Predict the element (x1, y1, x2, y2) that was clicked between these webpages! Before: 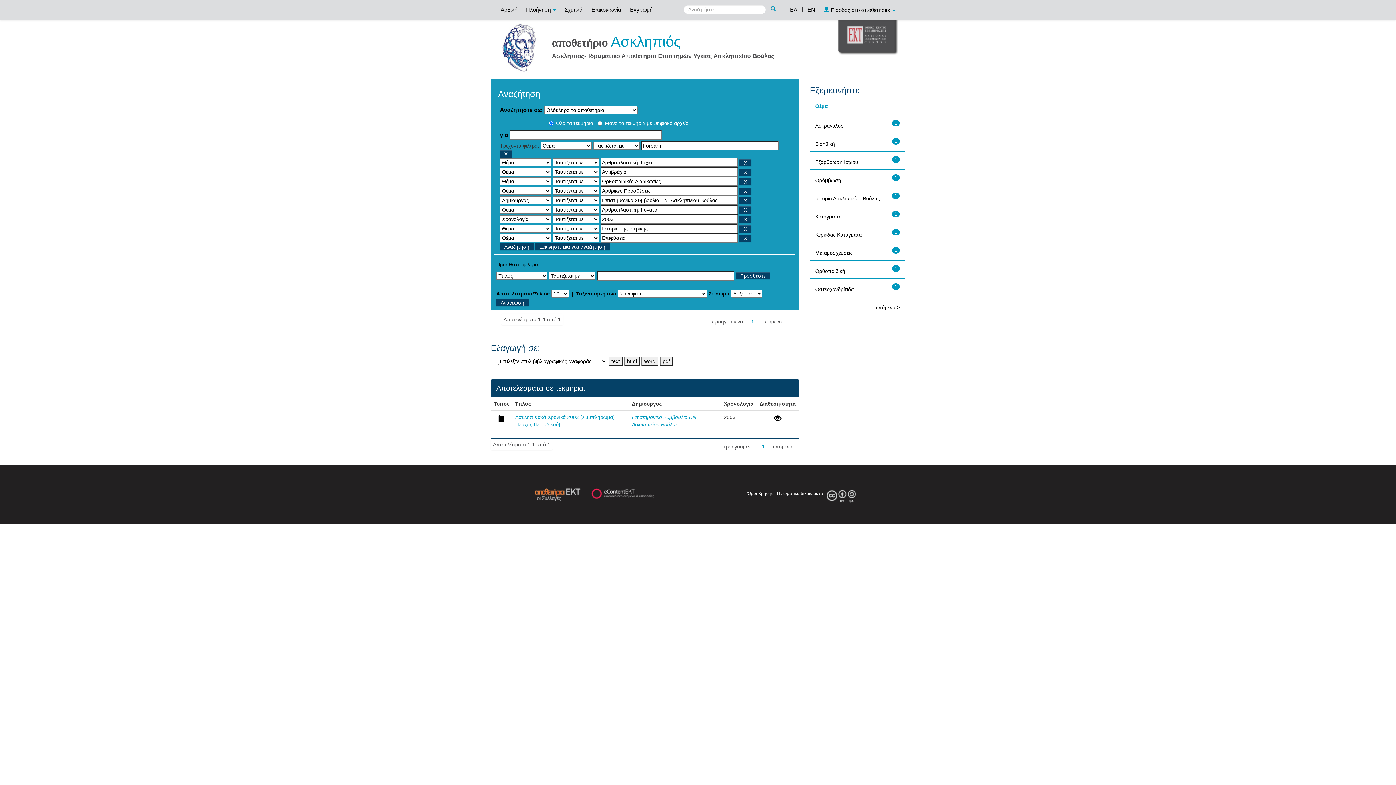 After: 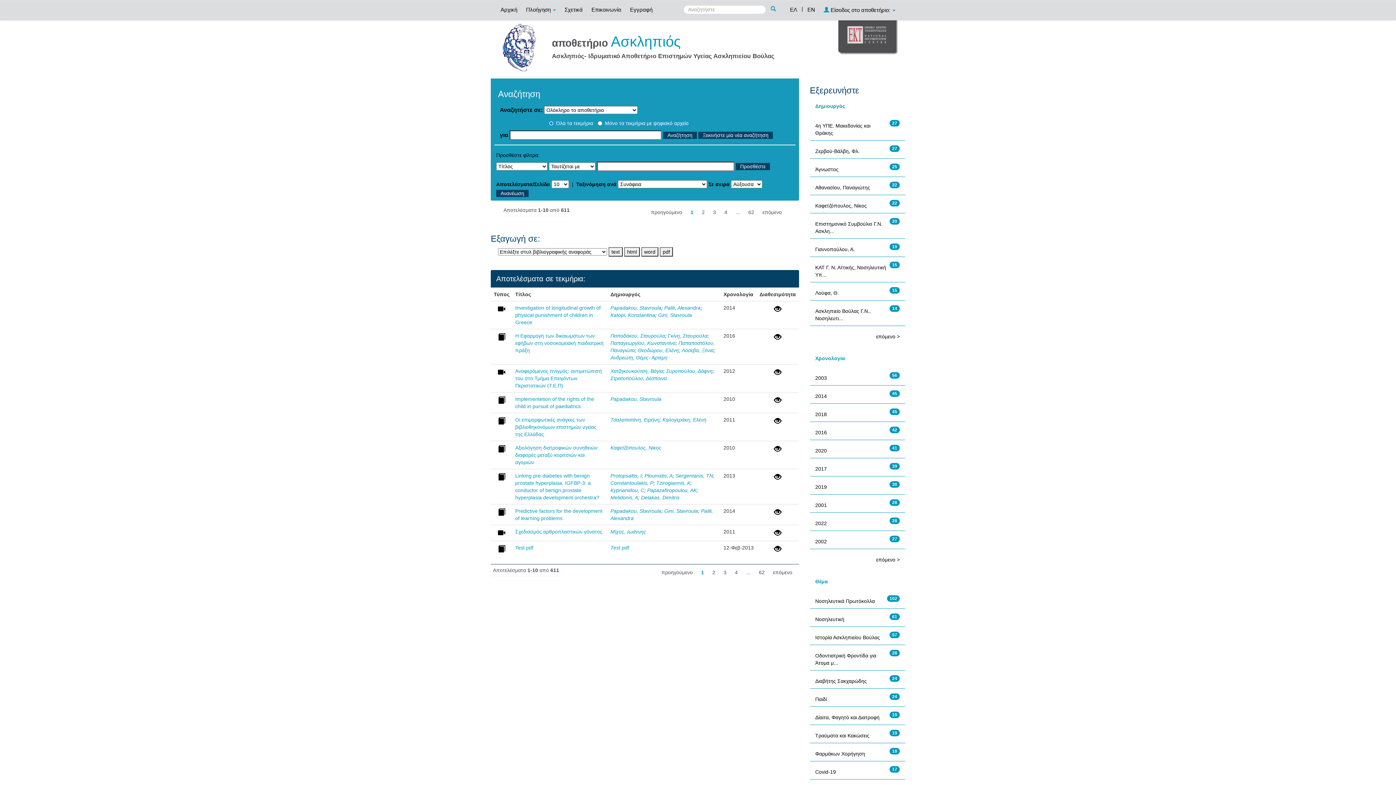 Action: bbox: (770, 5, 780, 12)